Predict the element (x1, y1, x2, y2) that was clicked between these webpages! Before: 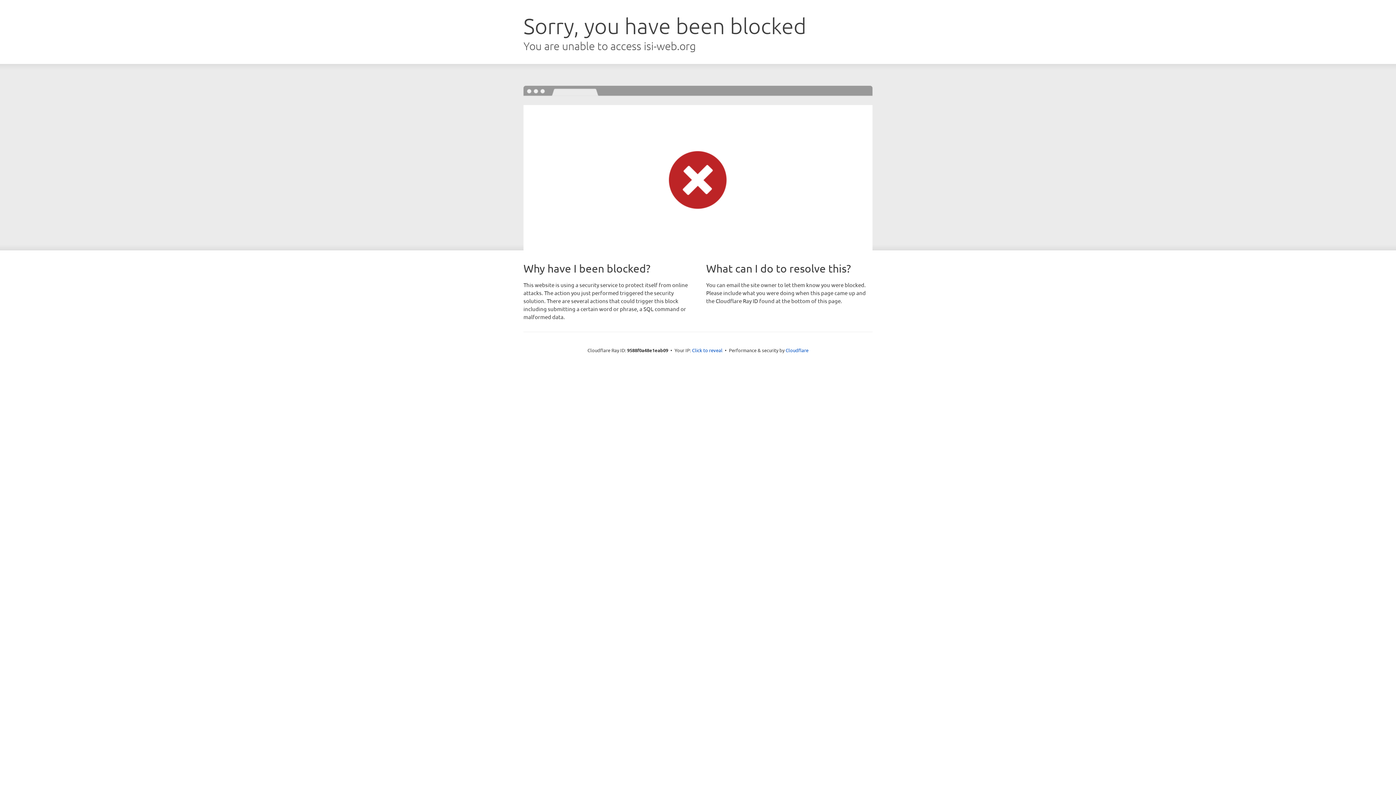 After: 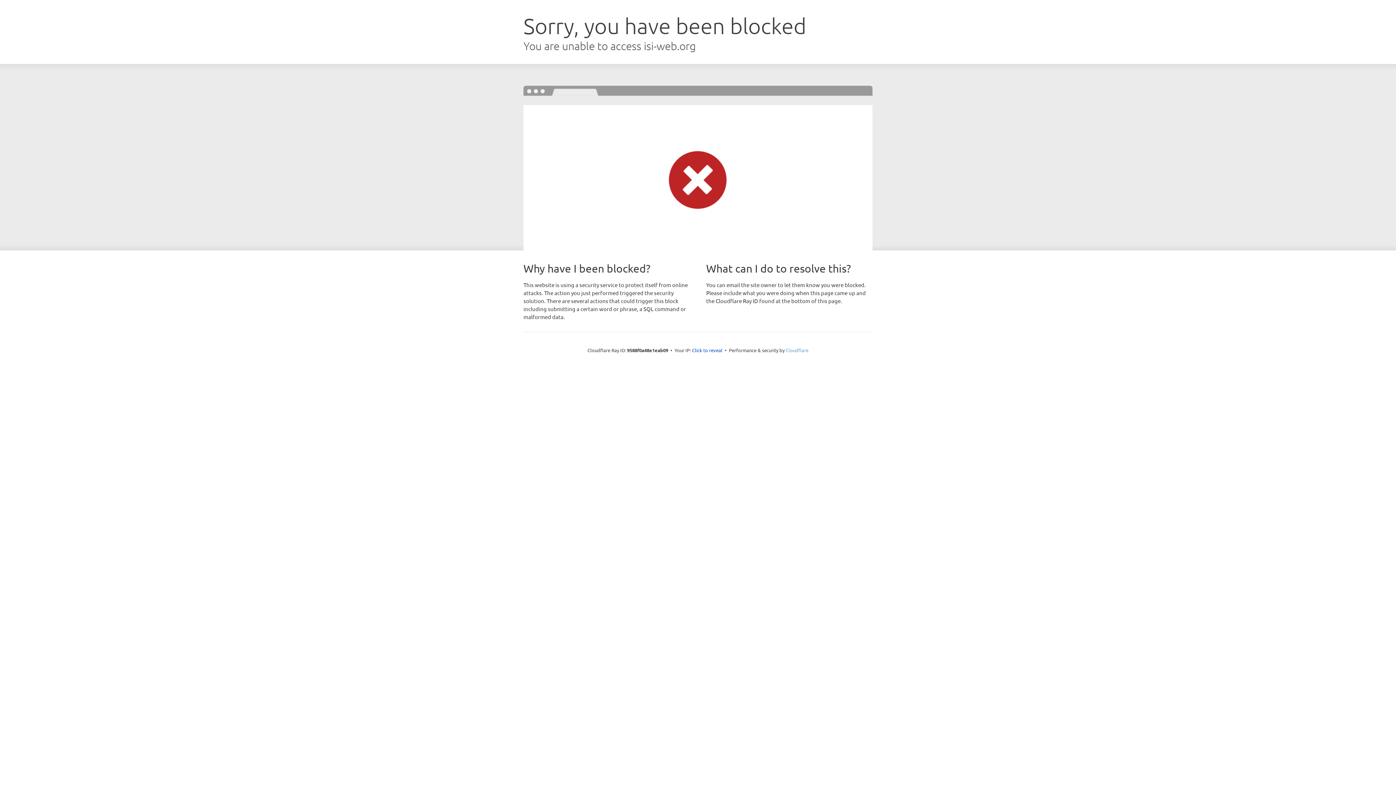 Action: bbox: (785, 347, 808, 353) label: Cloudflare